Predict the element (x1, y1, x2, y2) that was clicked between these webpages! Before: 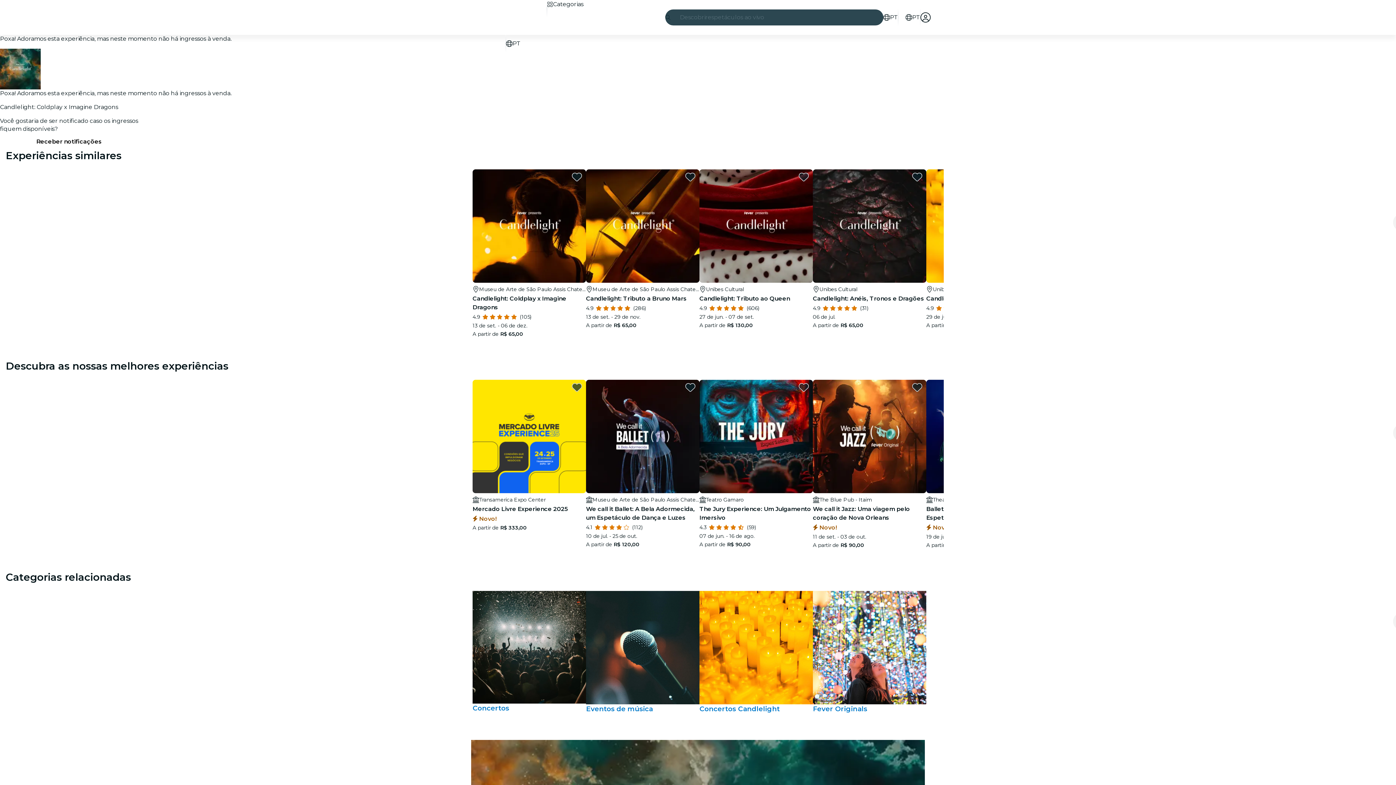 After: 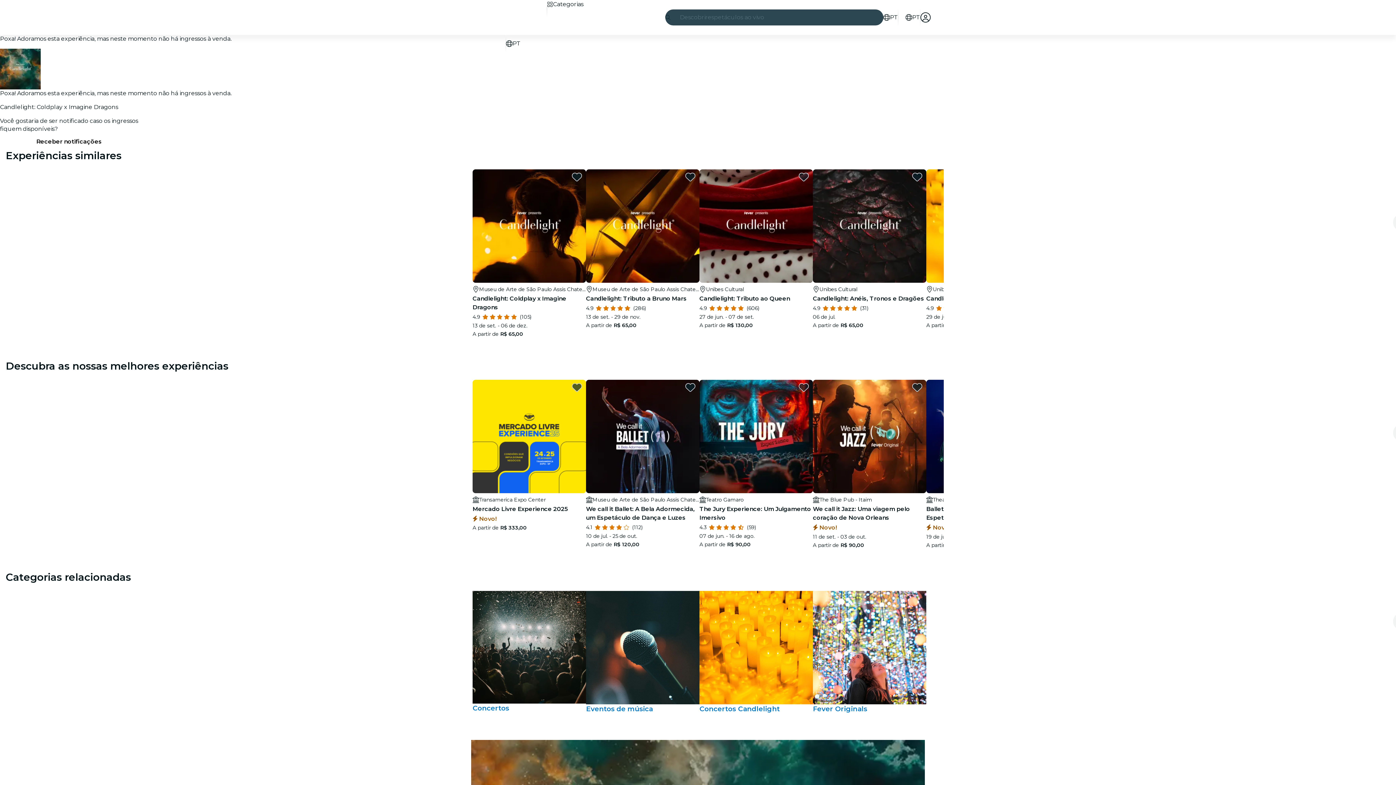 Action: bbox: (799, 382, 808, 392) label: favorites.button